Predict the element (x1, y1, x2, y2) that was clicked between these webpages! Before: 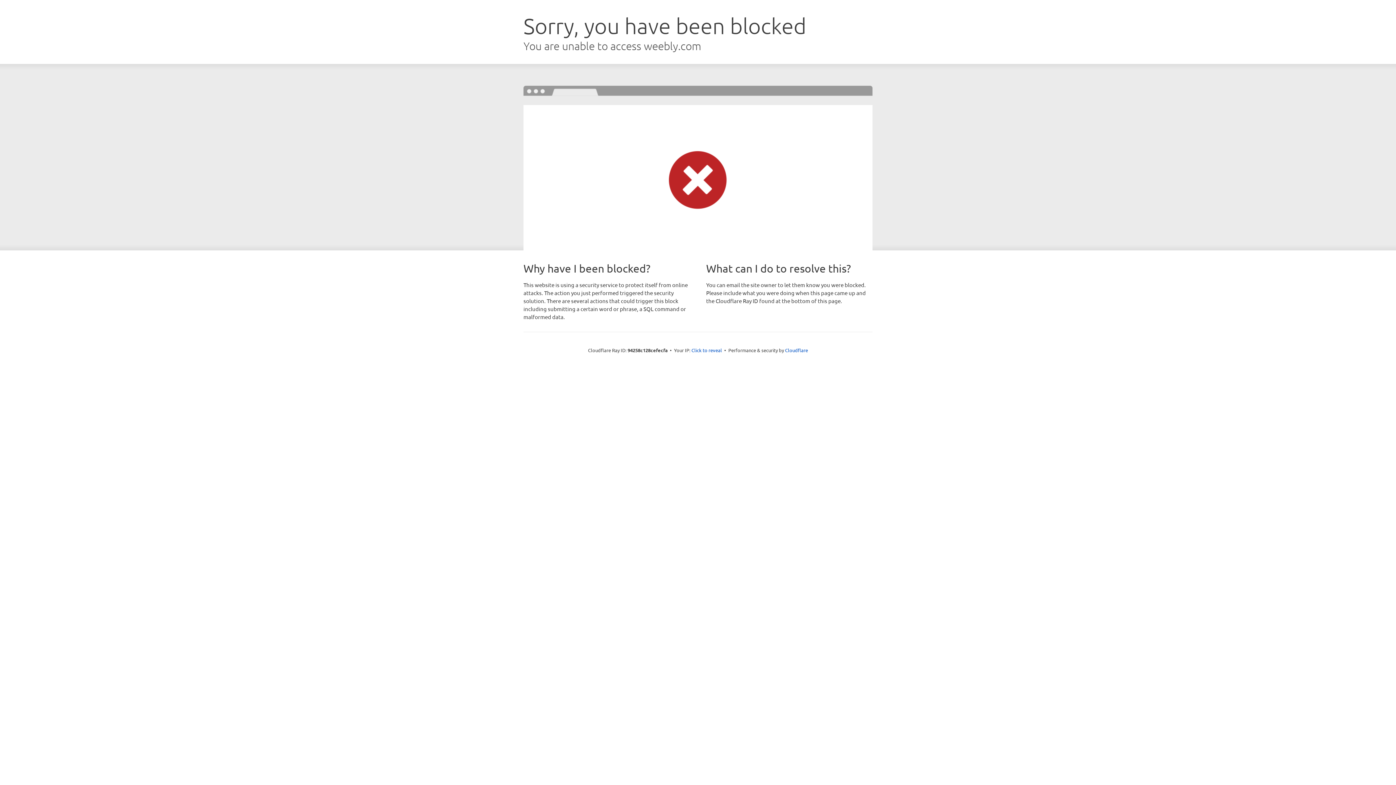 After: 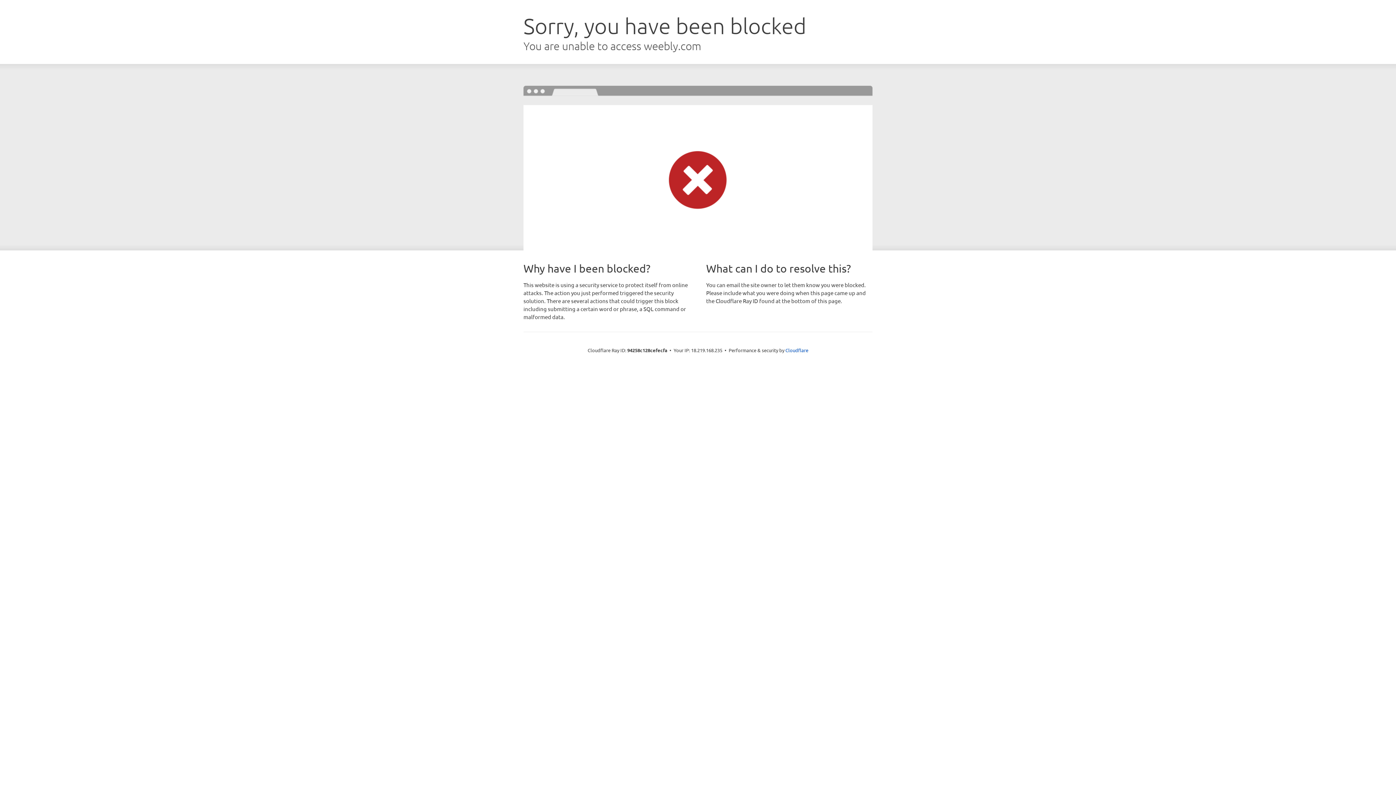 Action: bbox: (691, 346, 722, 353) label: Click to reveal